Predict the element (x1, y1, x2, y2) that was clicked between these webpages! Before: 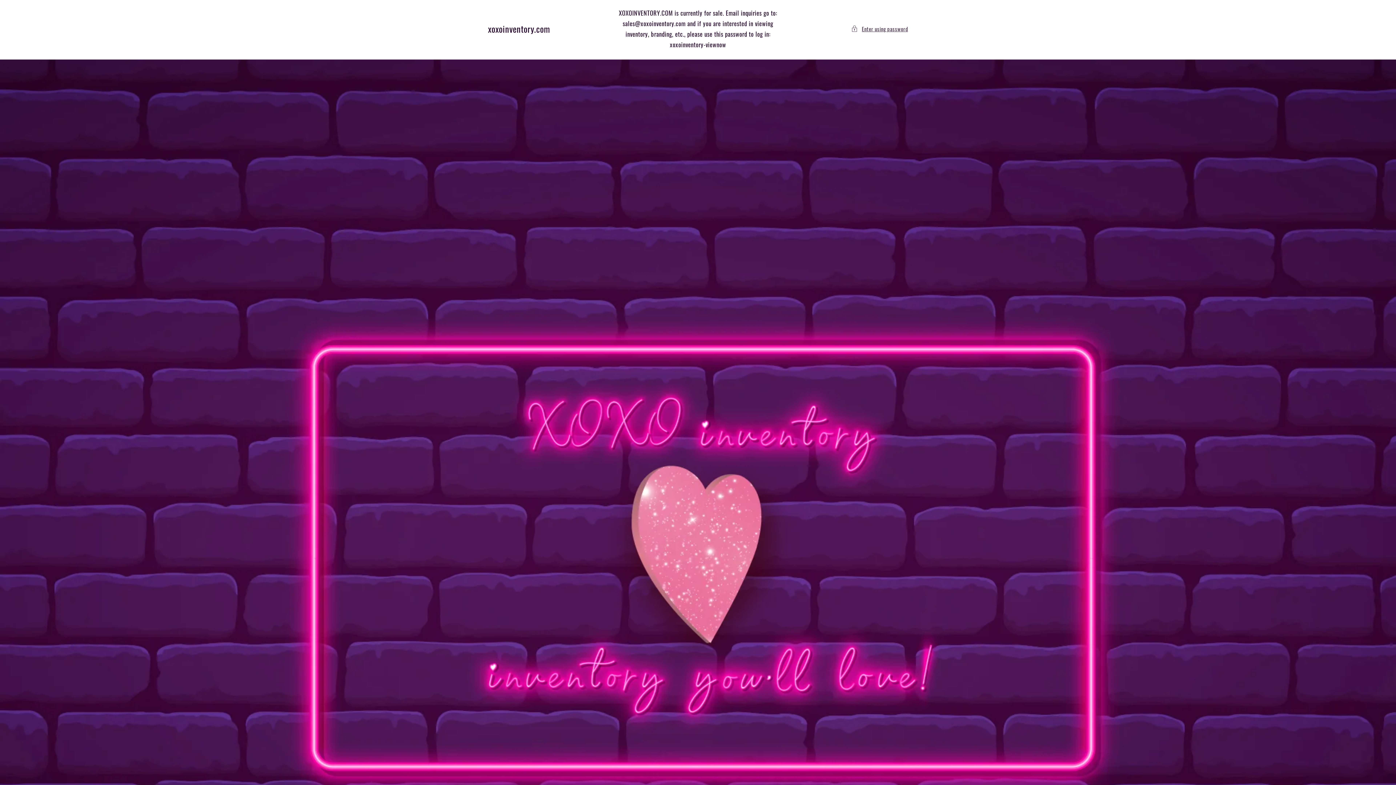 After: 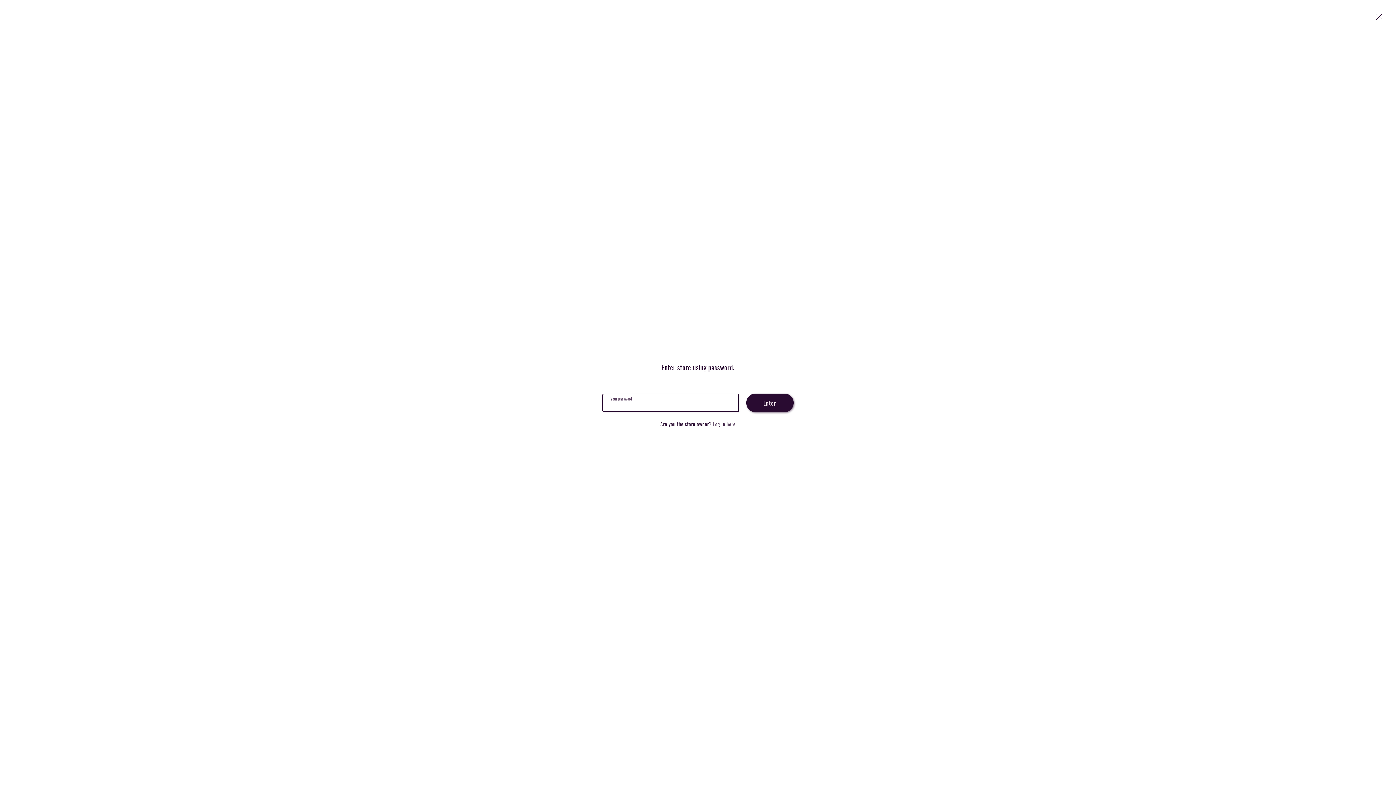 Action: label: Enter using password bbox: (851, 24, 908, 33)